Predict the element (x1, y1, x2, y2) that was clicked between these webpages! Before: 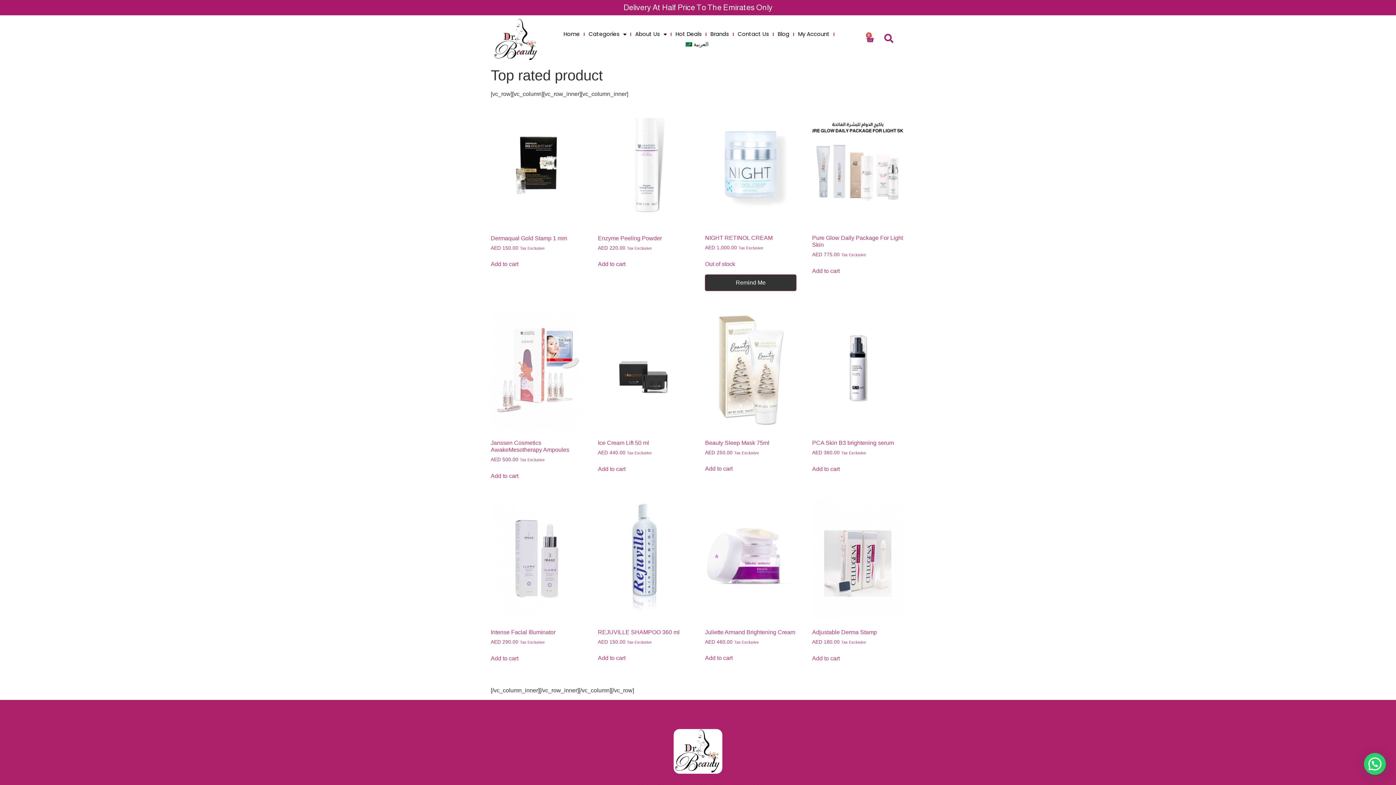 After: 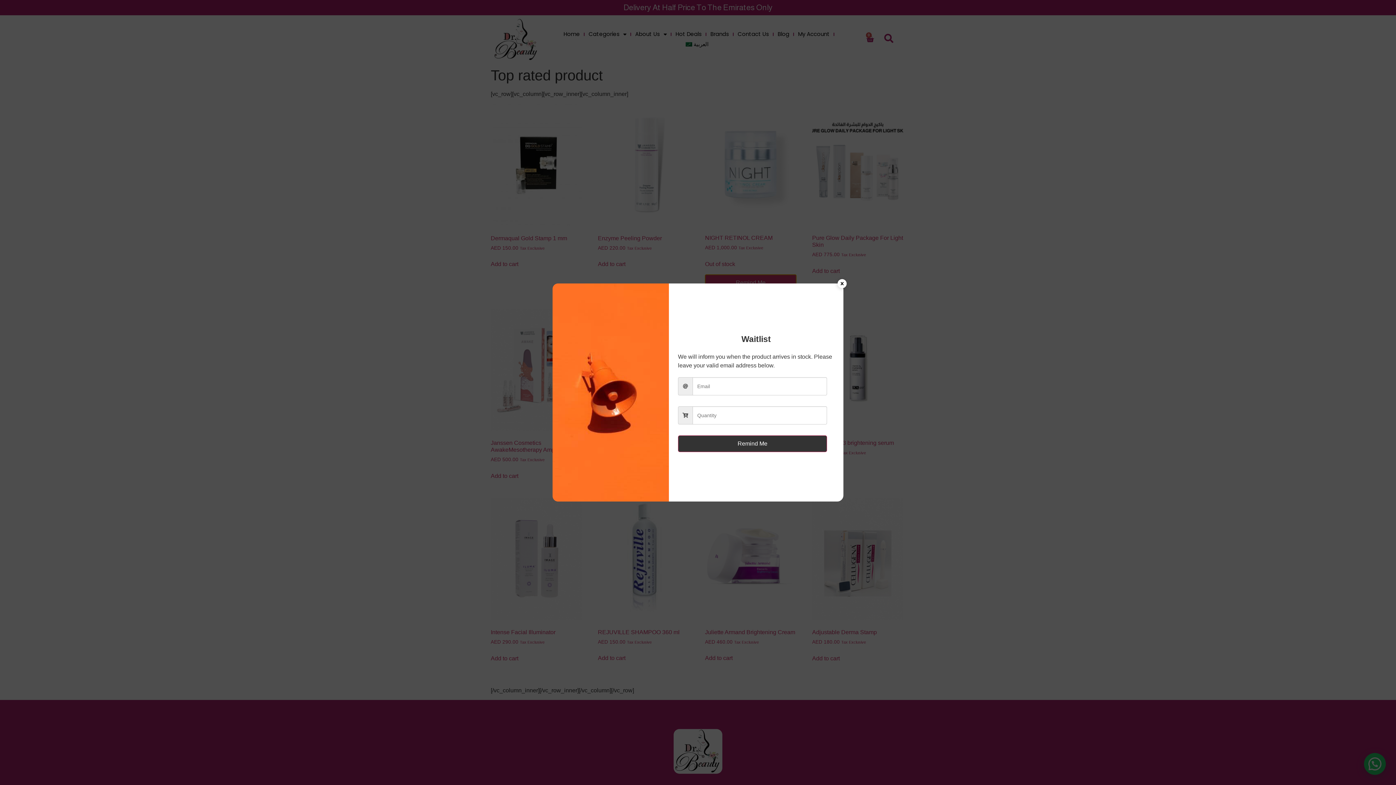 Action: bbox: (705, 274, 796, 291) label: Remind Me